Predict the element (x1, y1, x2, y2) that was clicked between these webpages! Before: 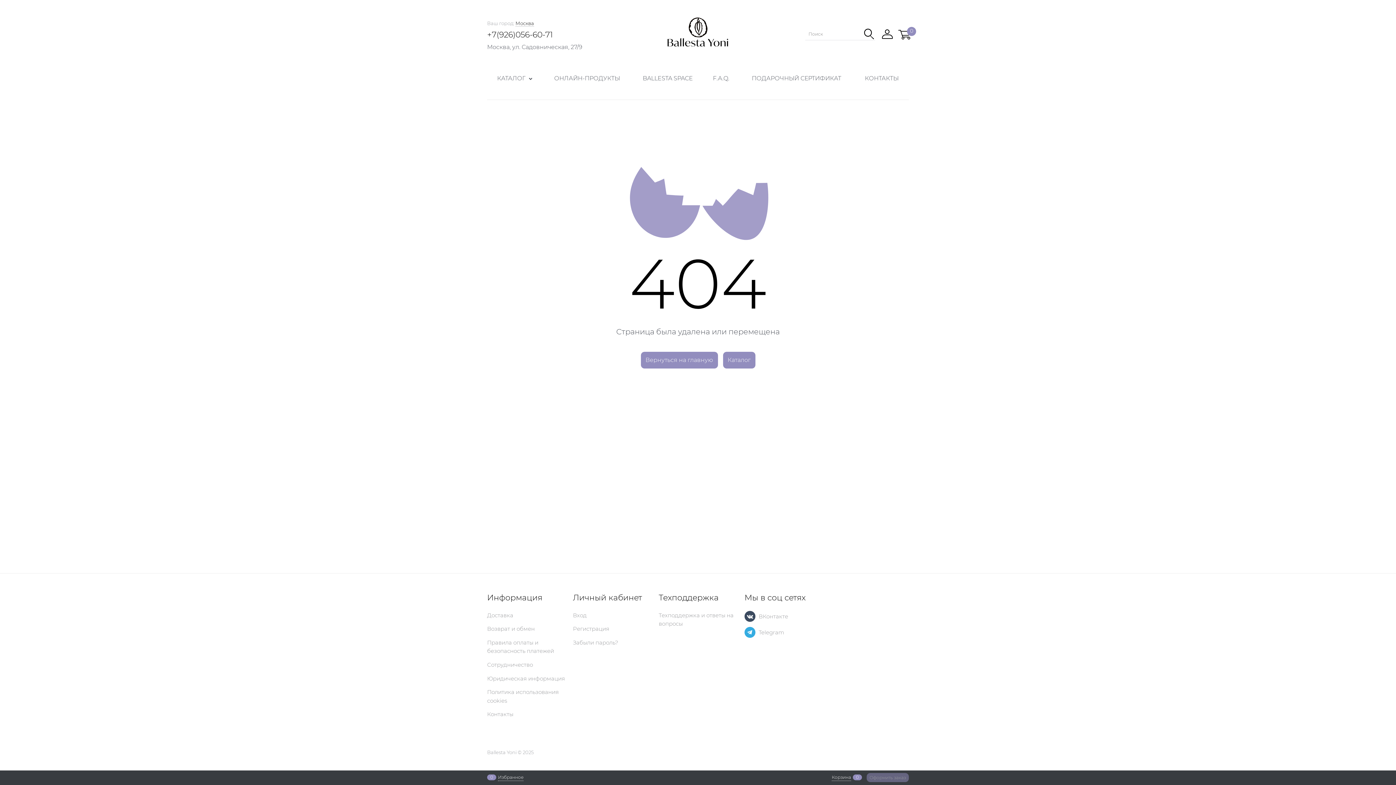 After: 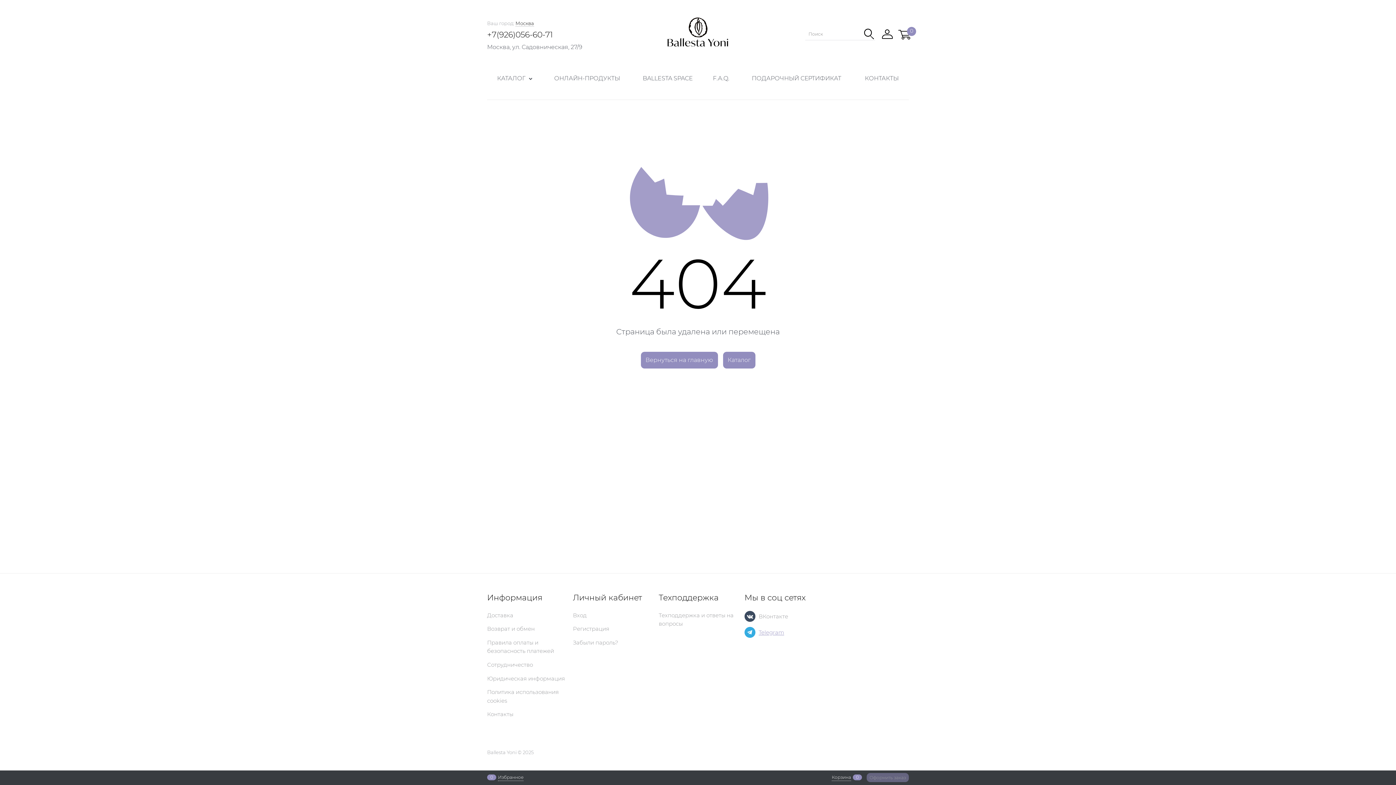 Action: label: Telegram bbox: (758, 629, 784, 636)